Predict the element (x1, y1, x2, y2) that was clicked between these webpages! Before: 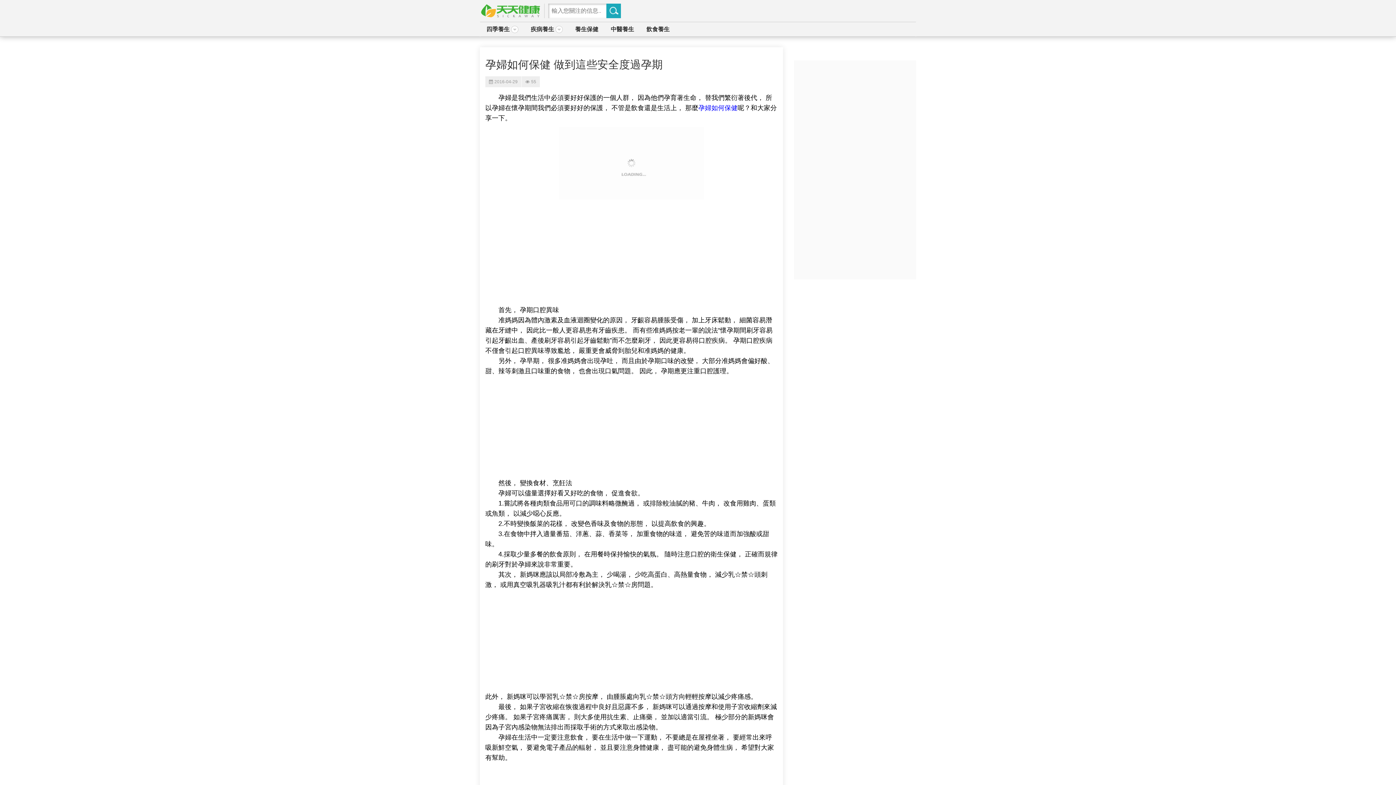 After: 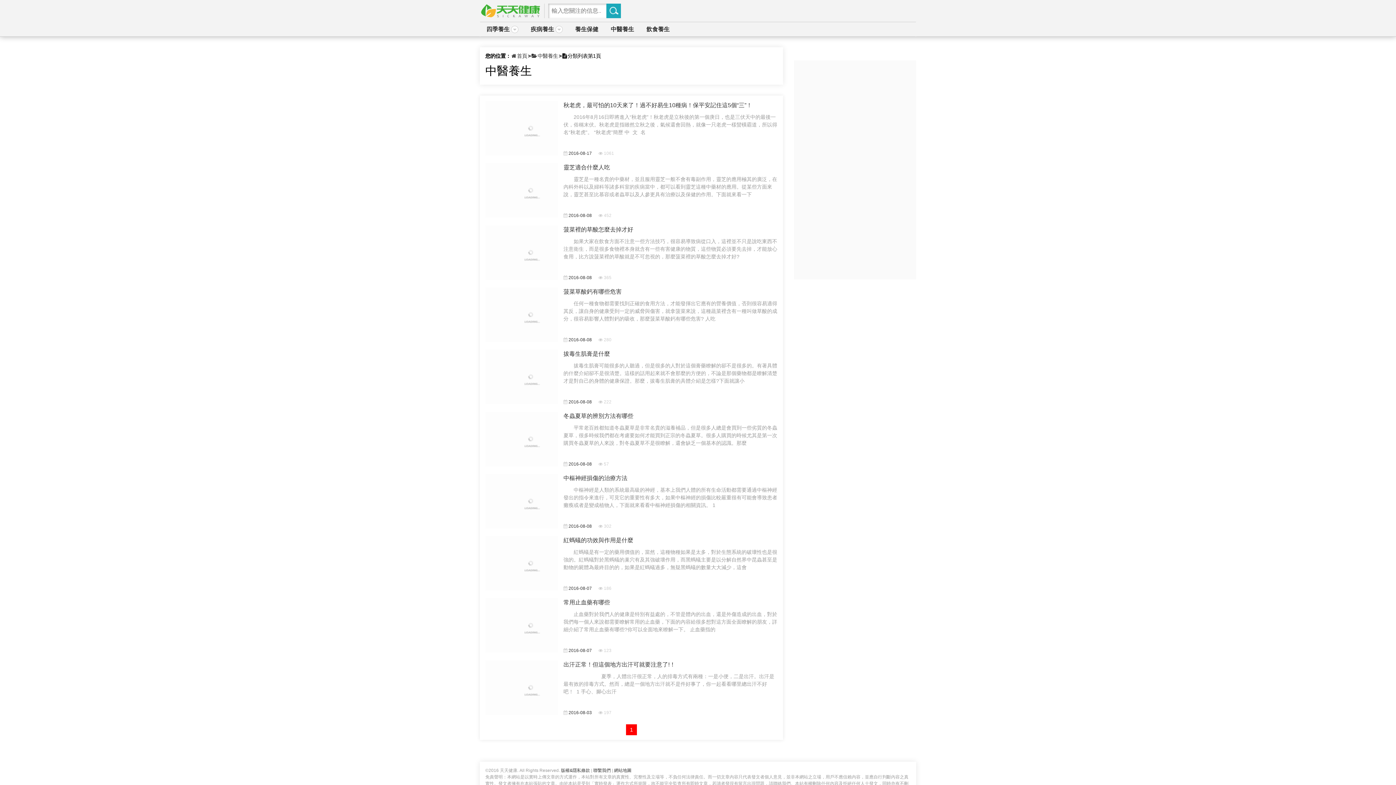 Action: bbox: (610, 22, 634, 36) label: 中醫養生